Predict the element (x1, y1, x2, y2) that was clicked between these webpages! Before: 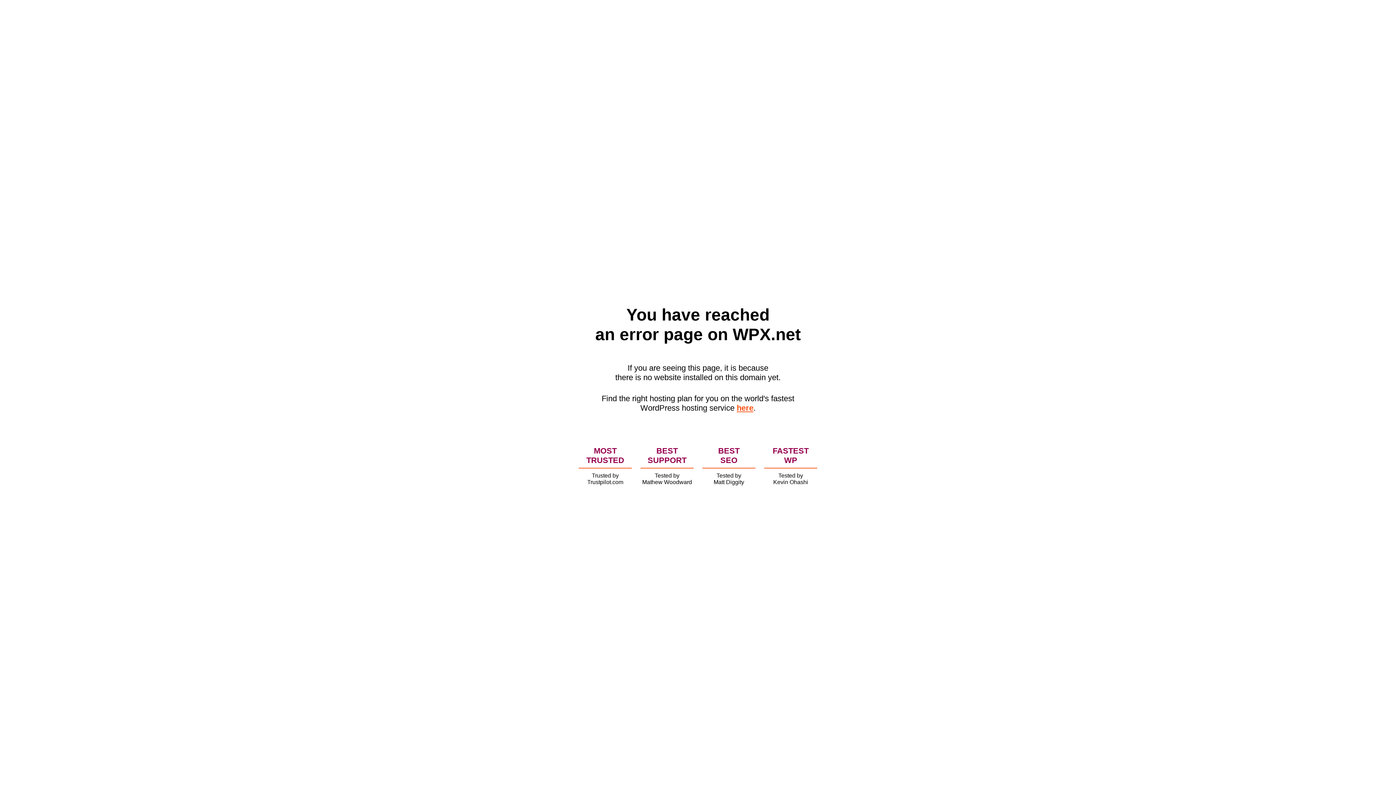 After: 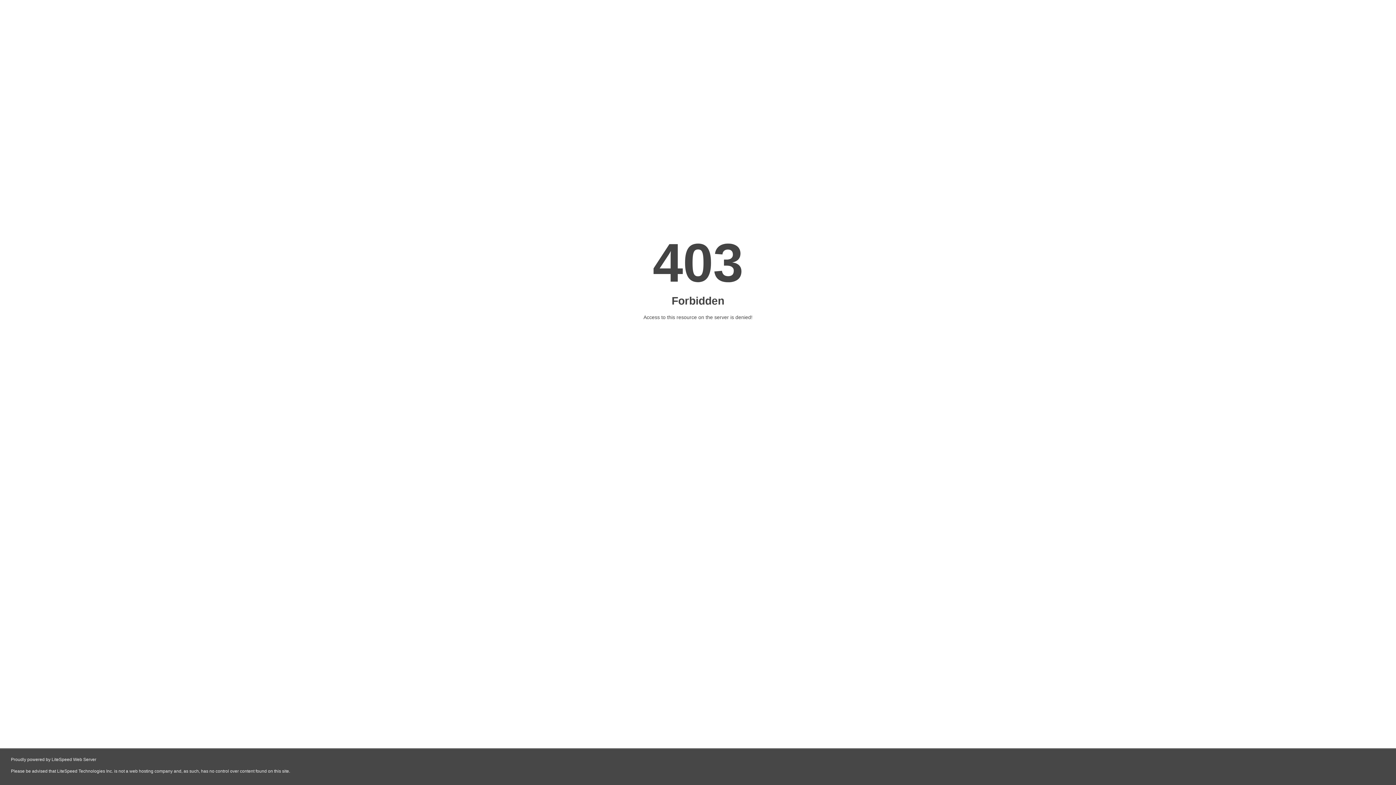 Action: bbox: (736, 403, 753, 412) label: here